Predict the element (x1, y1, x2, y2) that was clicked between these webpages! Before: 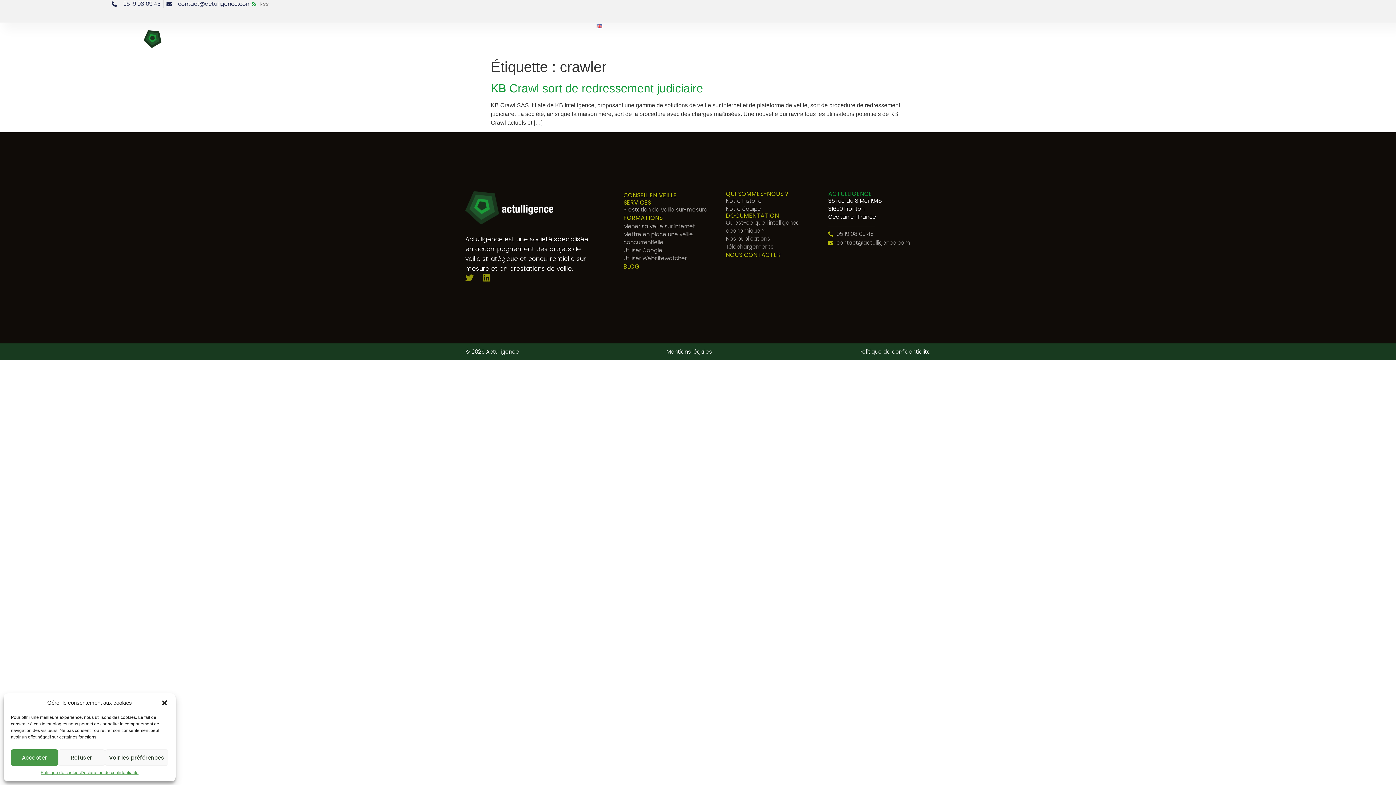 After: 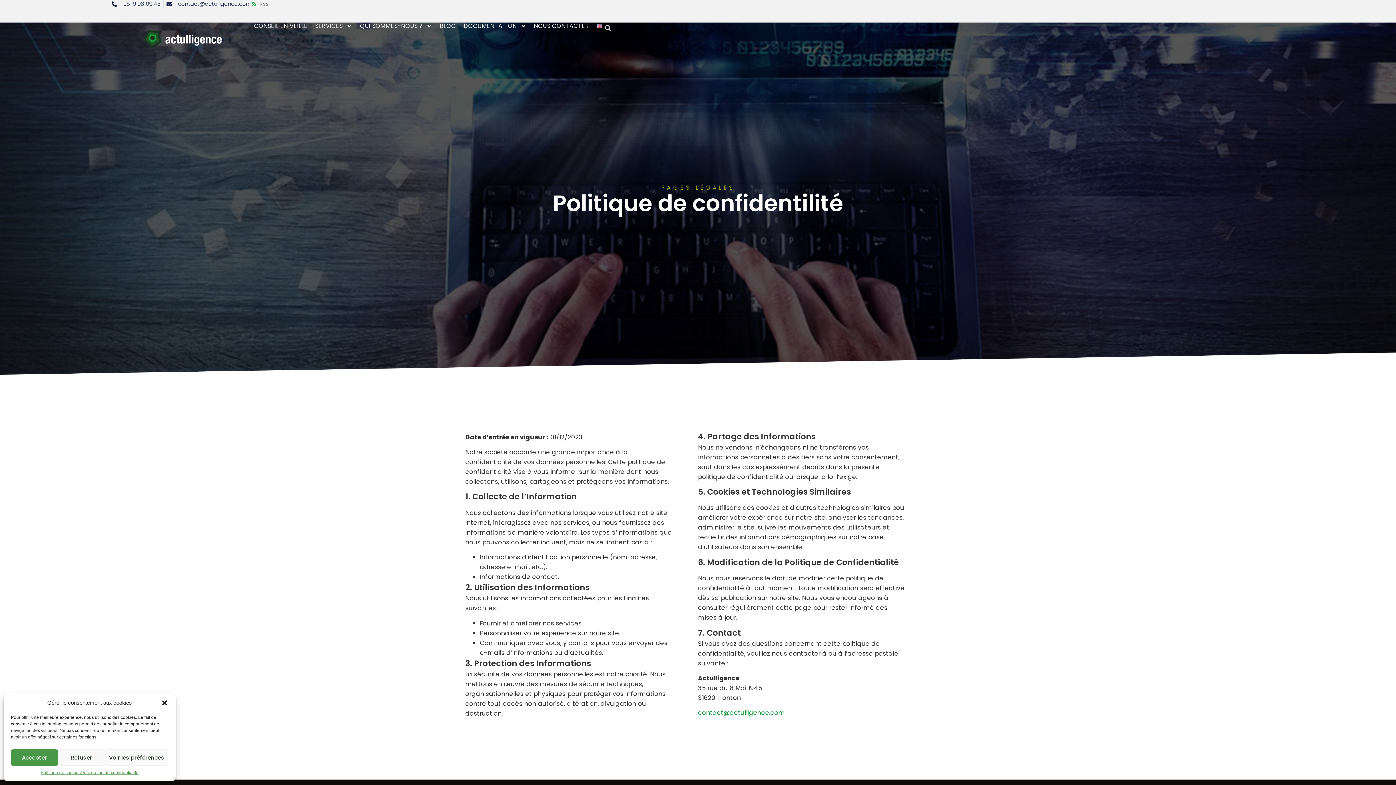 Action: bbox: (40, 769, 80, 776) label: Politique de cookies